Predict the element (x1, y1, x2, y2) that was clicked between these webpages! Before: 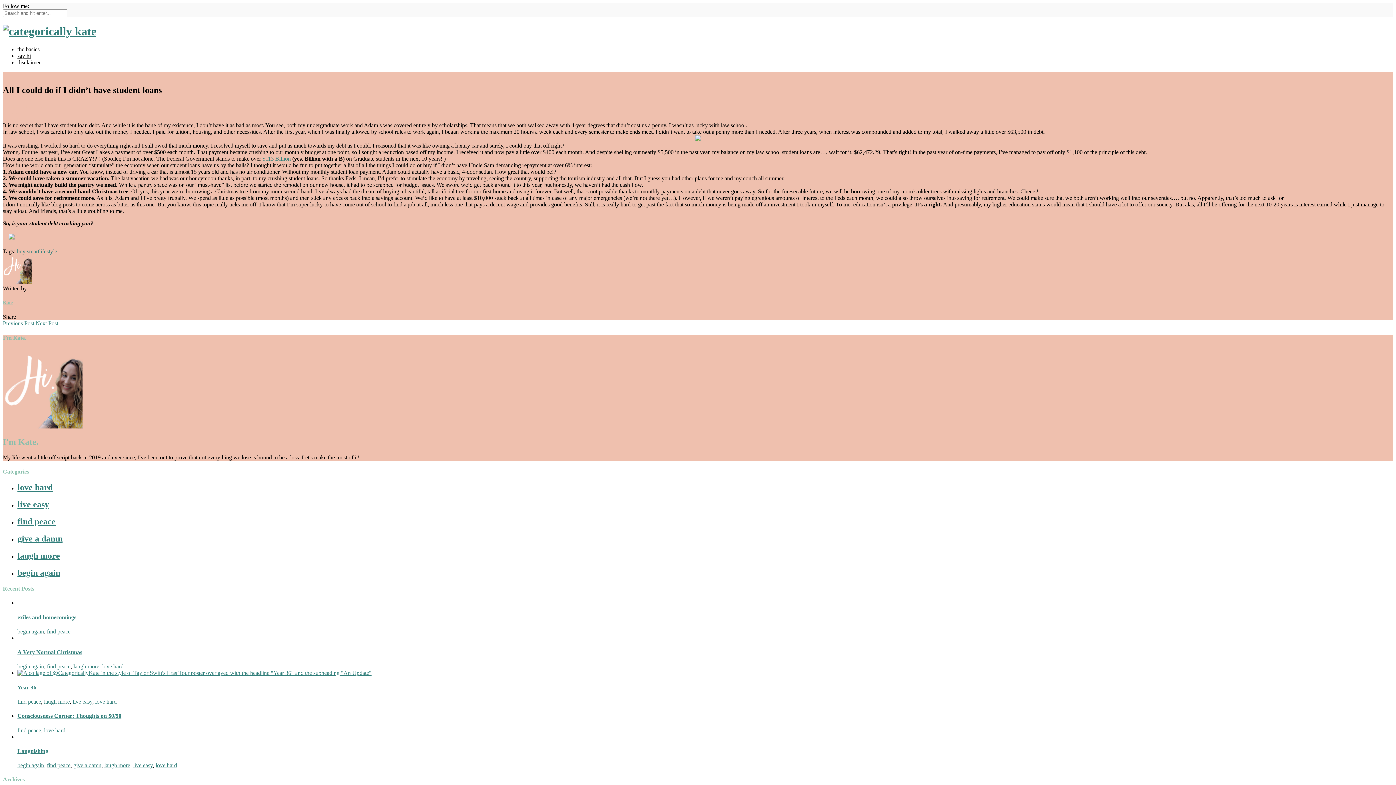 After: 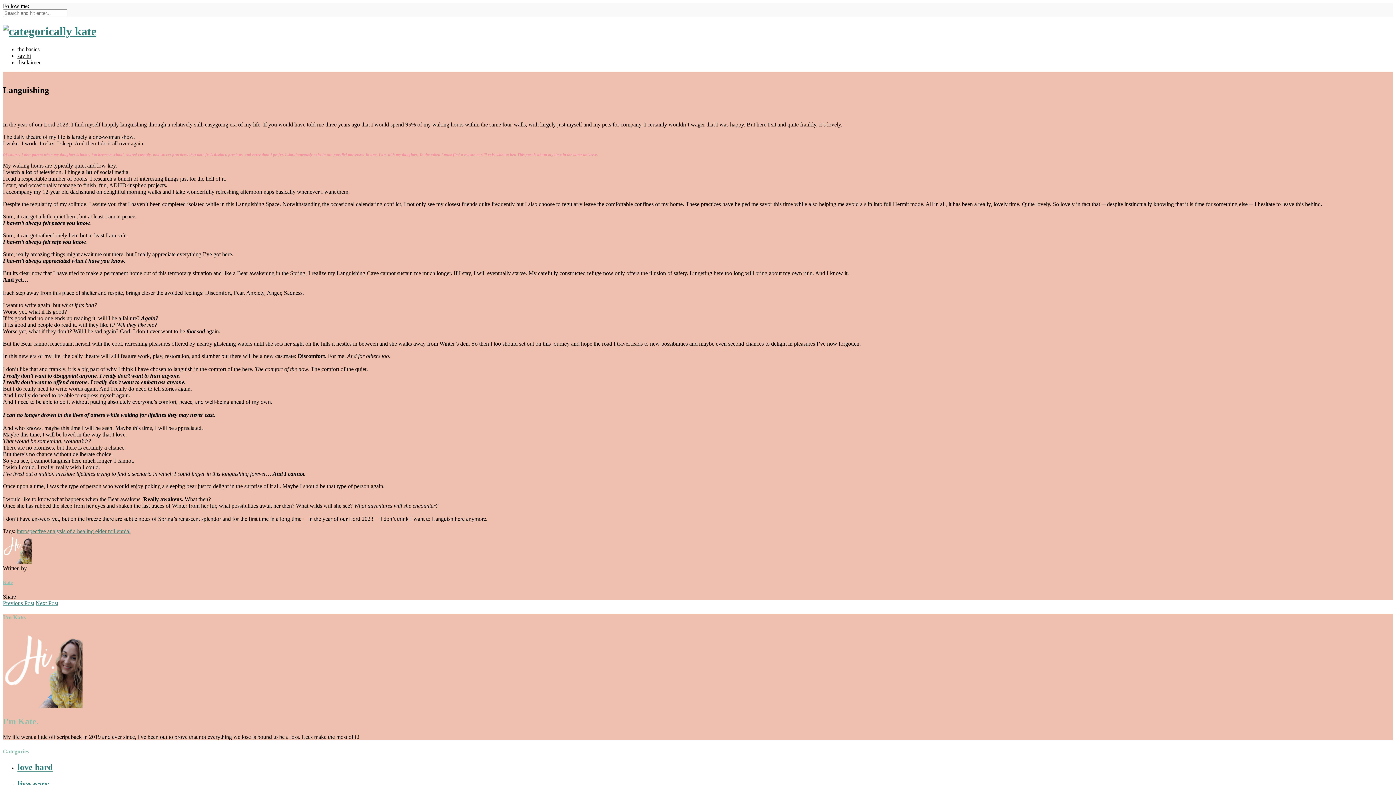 Action: bbox: (17, 748, 48, 754) label: Languishing